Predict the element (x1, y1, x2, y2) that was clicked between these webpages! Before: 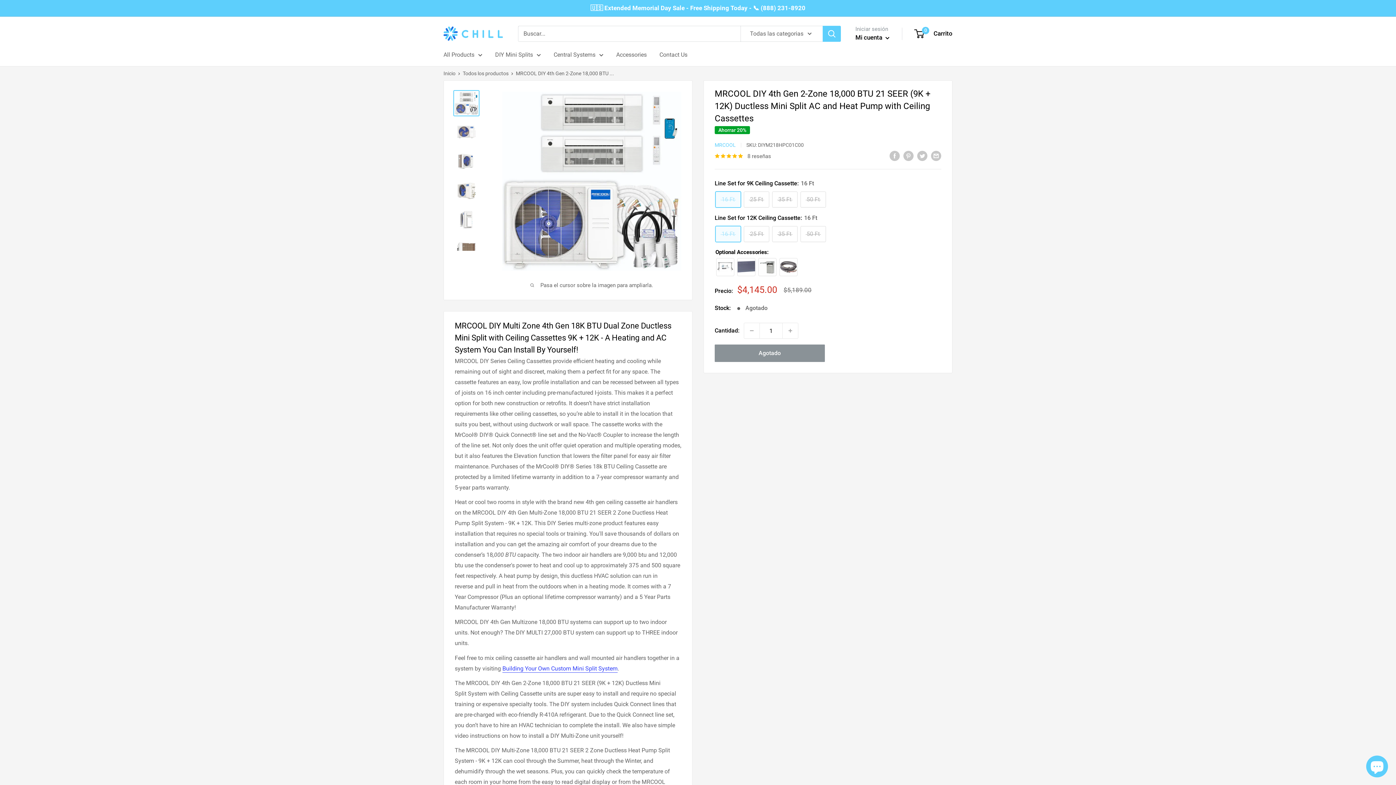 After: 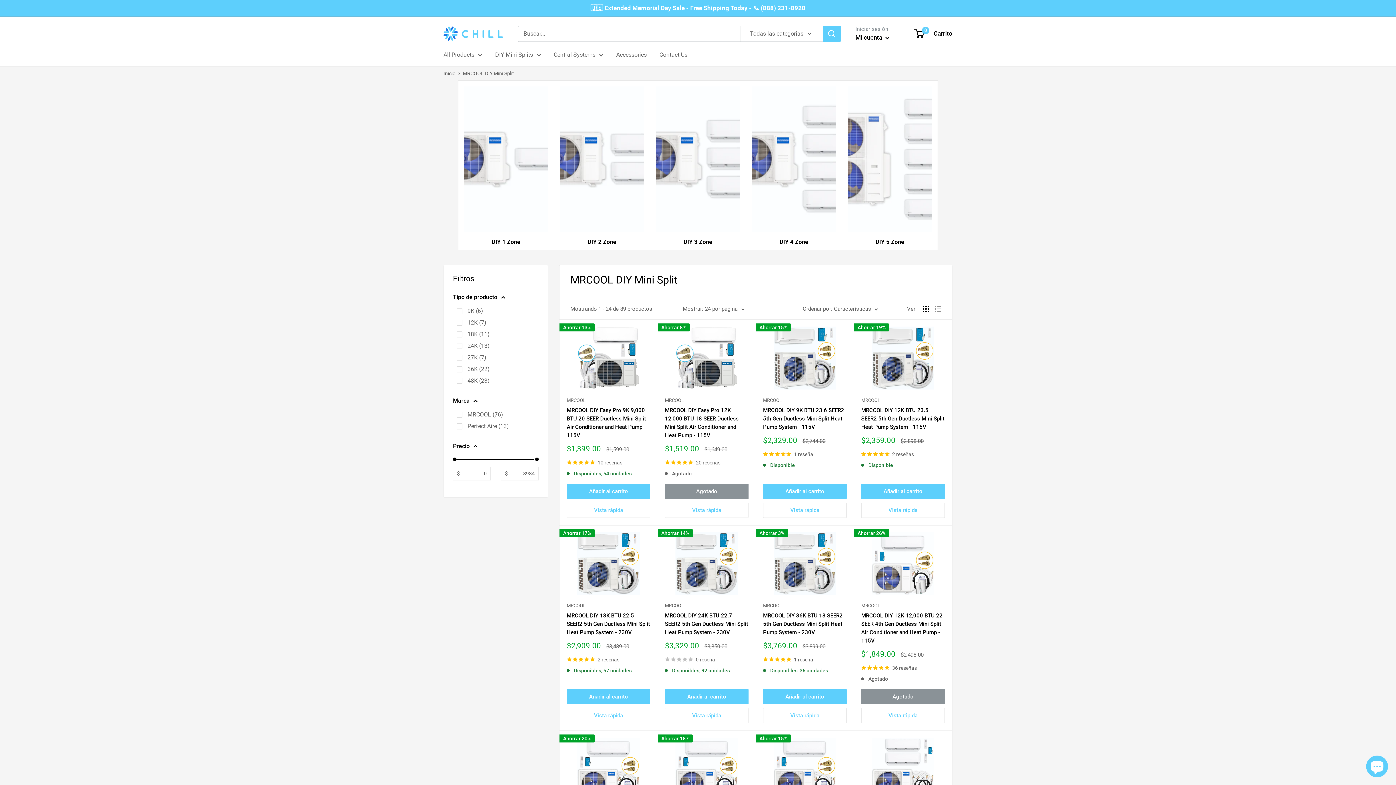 Action: label: DIY Mini Splits bbox: (495, 49, 541, 60)